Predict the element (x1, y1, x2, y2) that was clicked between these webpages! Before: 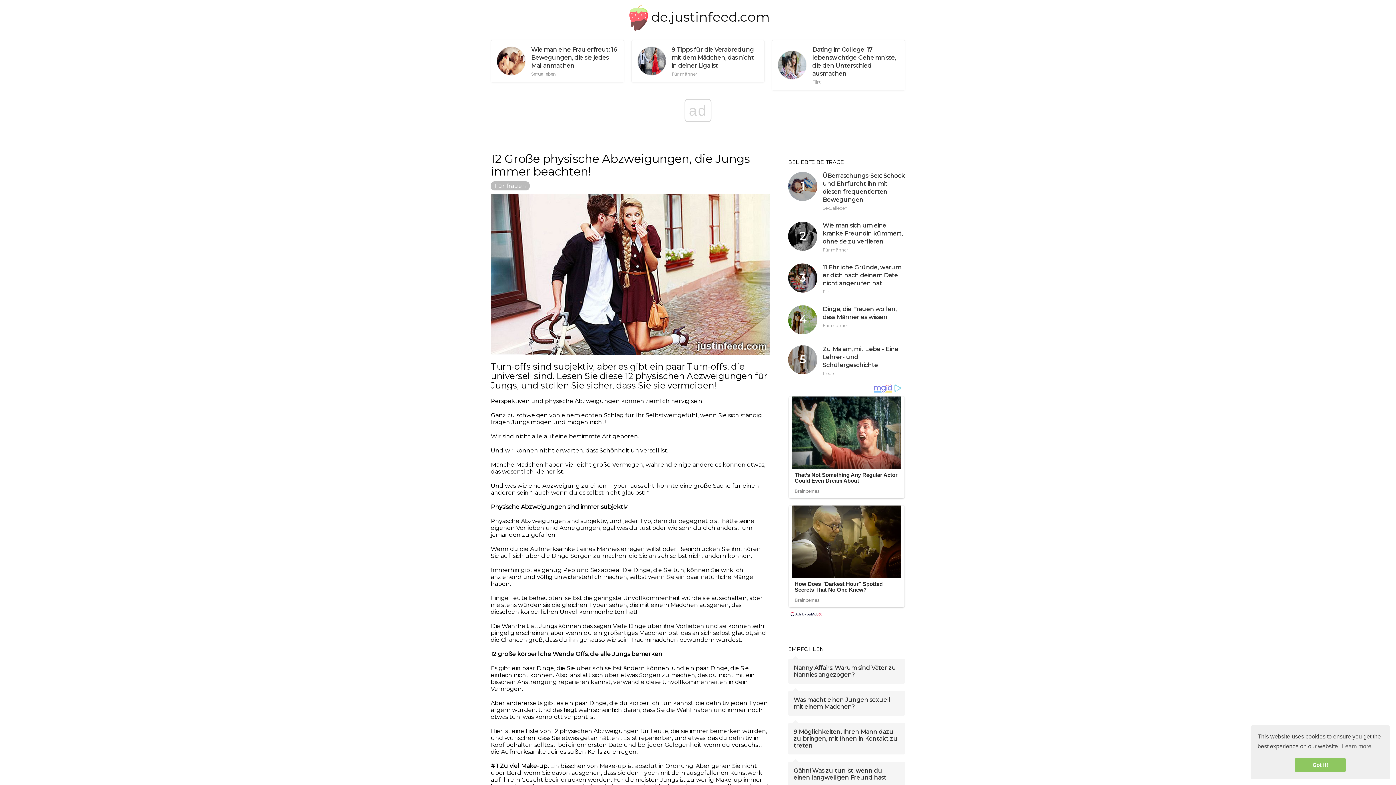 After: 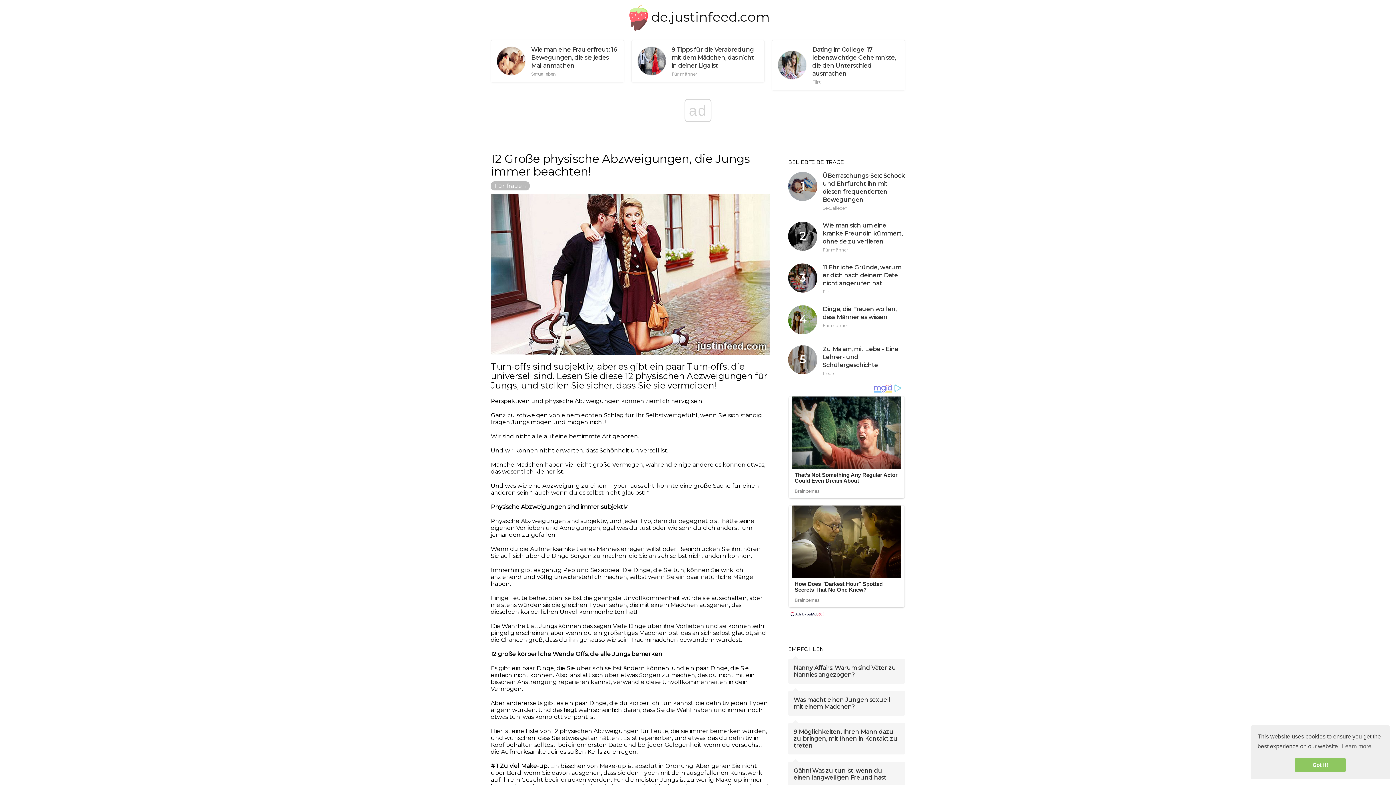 Action: bbox: (789, 611, 823, 616)